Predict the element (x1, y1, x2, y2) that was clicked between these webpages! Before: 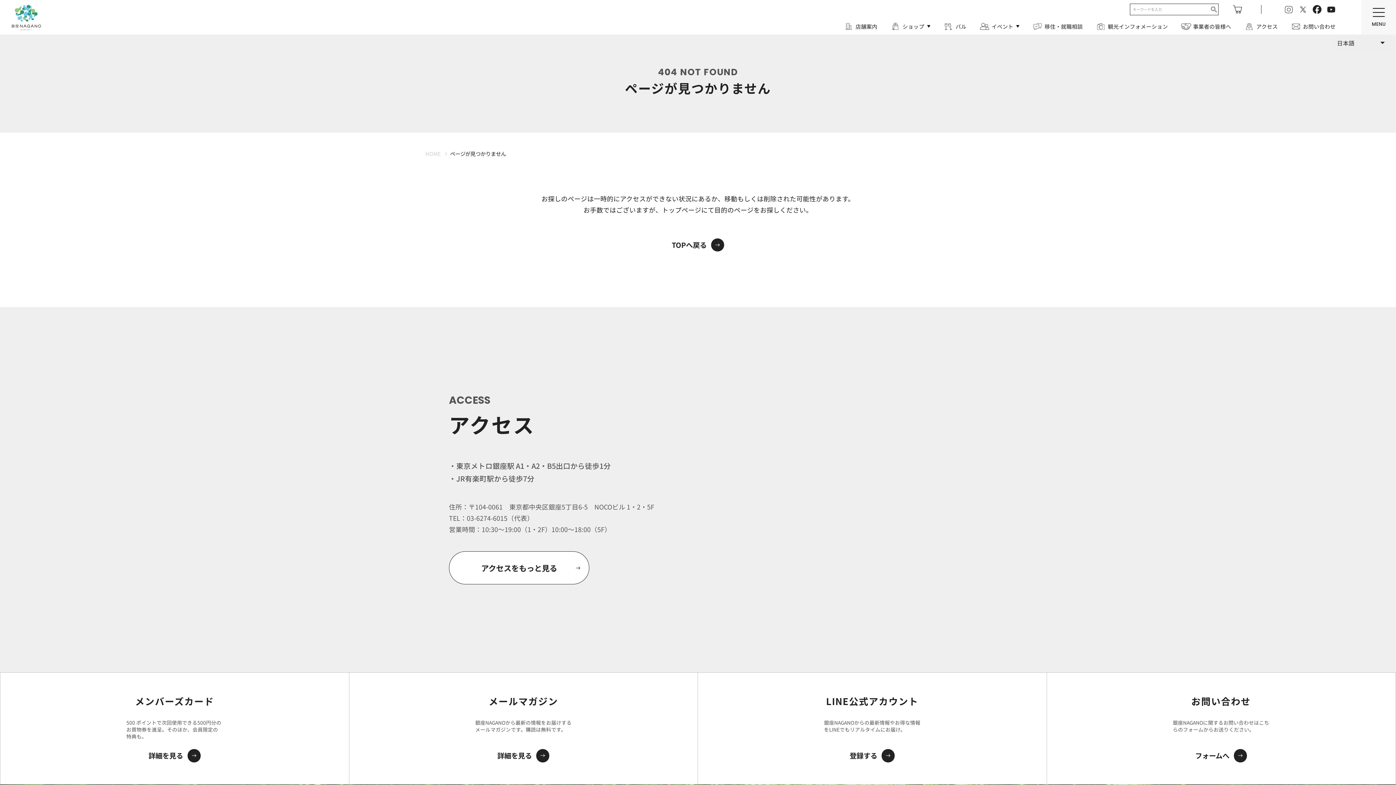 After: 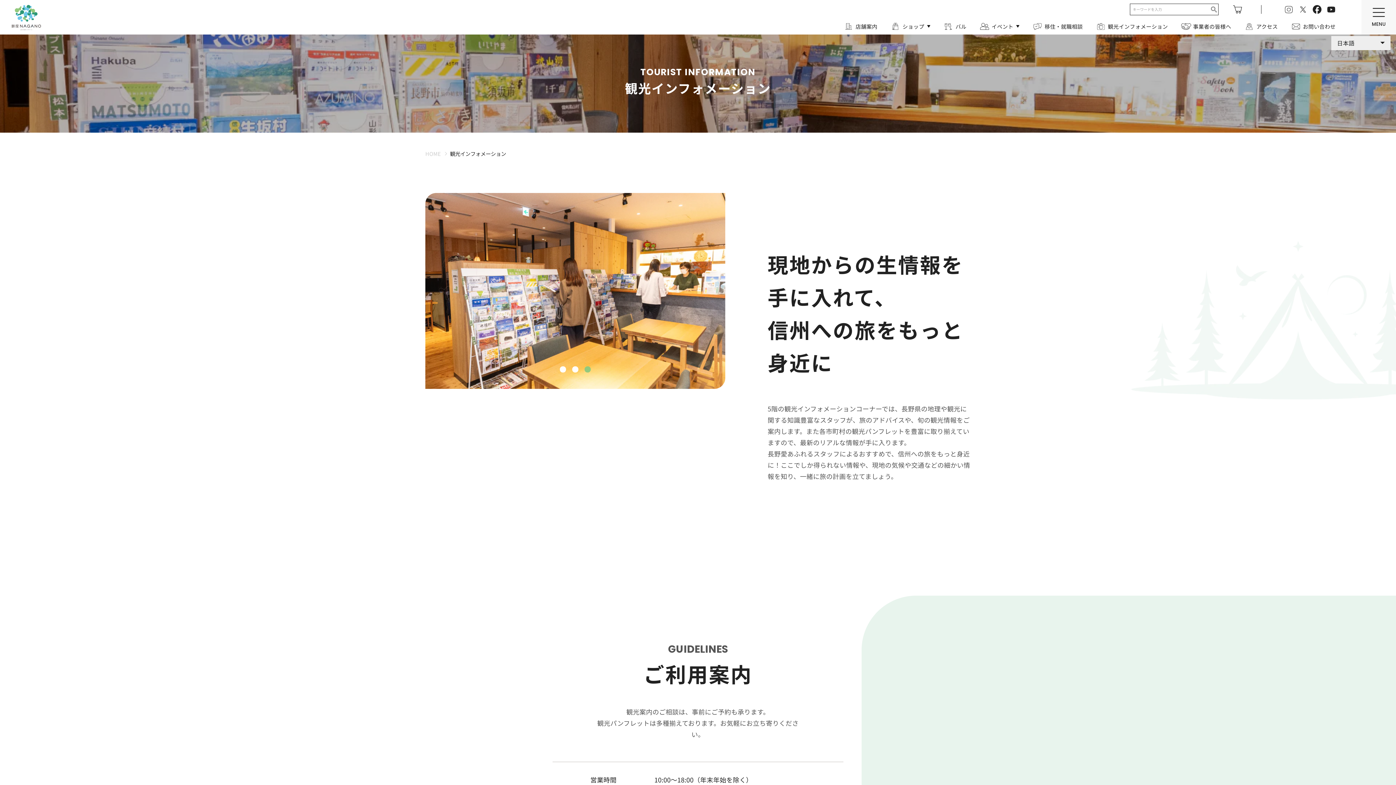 Action: bbox: (1096, 22, 1168, 30) label: 観光インフォメーション